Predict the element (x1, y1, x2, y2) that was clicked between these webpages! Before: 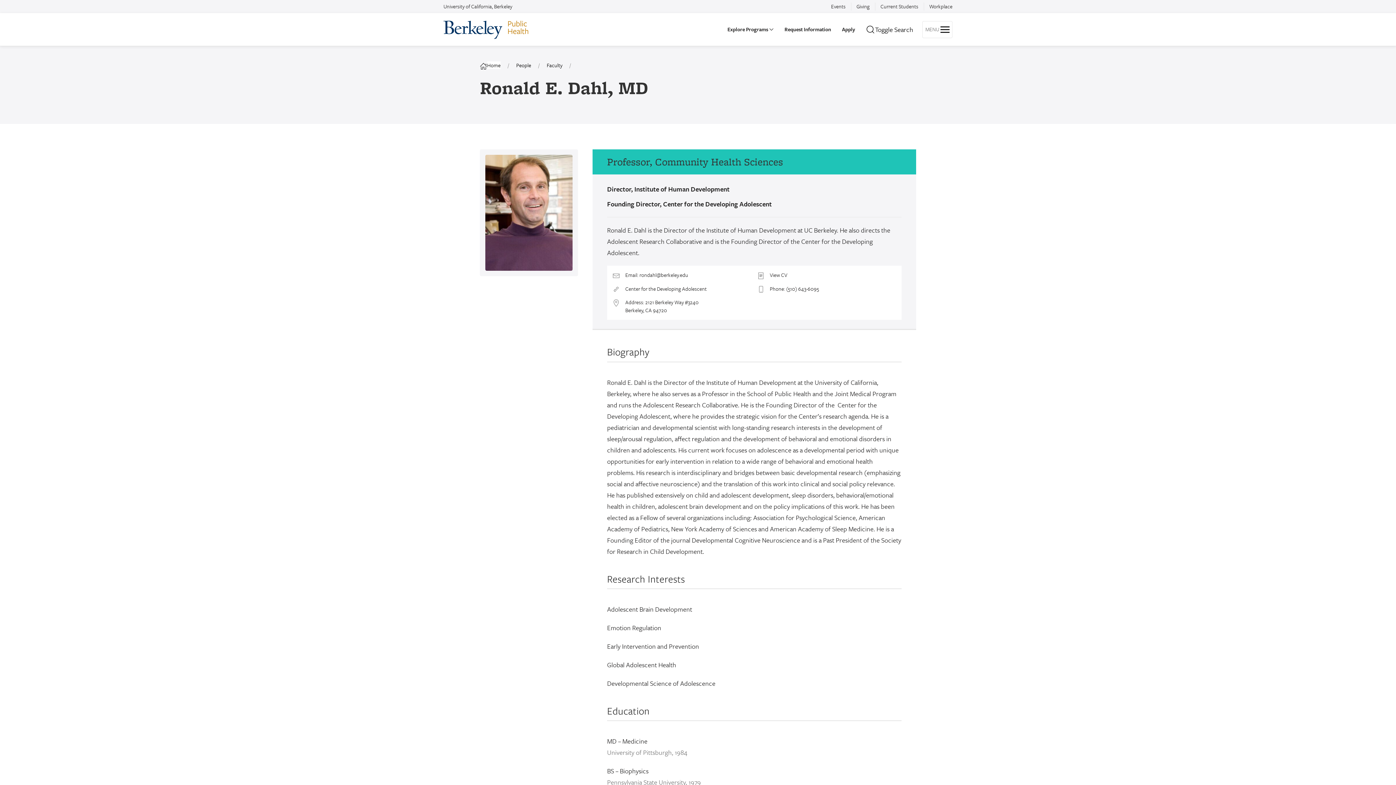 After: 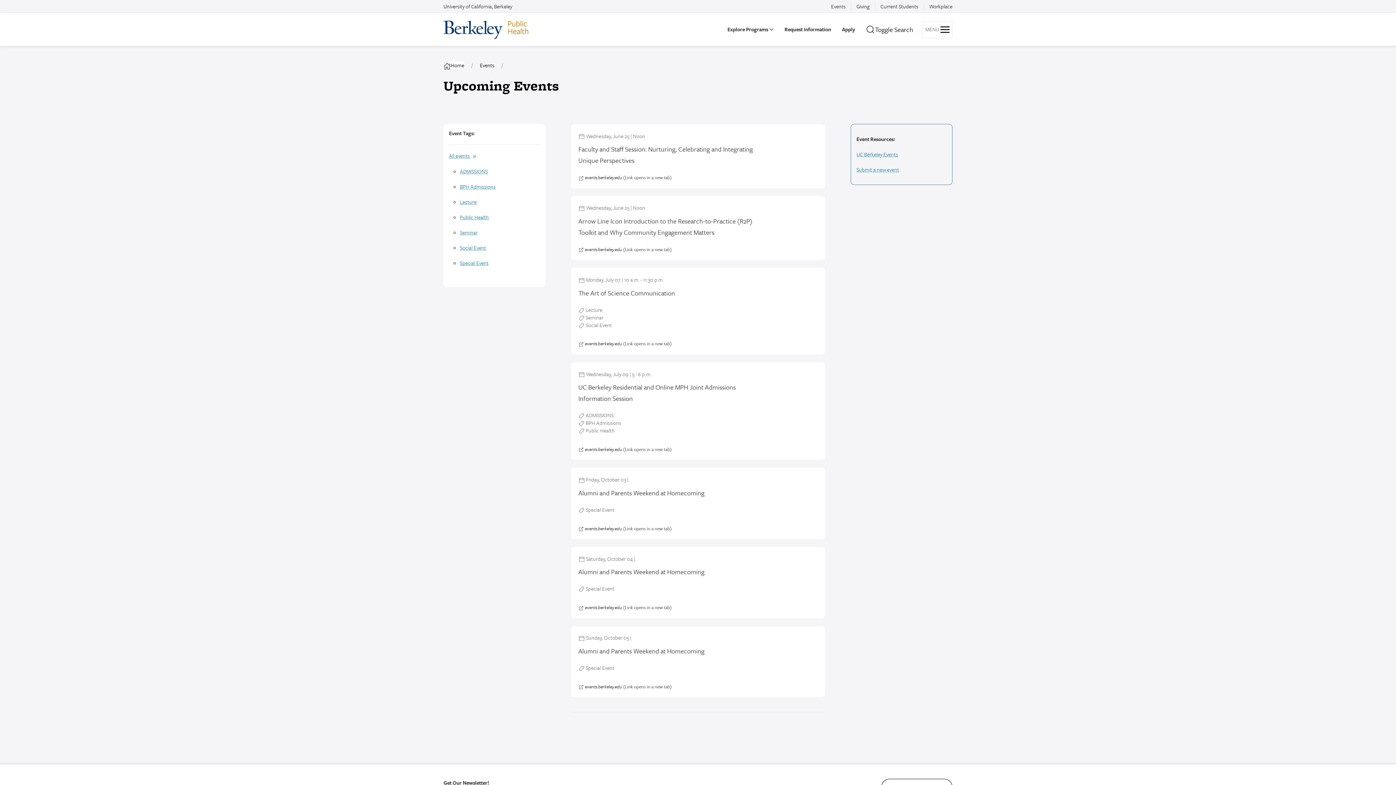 Action: label: Events bbox: (831, 2, 845, 10)